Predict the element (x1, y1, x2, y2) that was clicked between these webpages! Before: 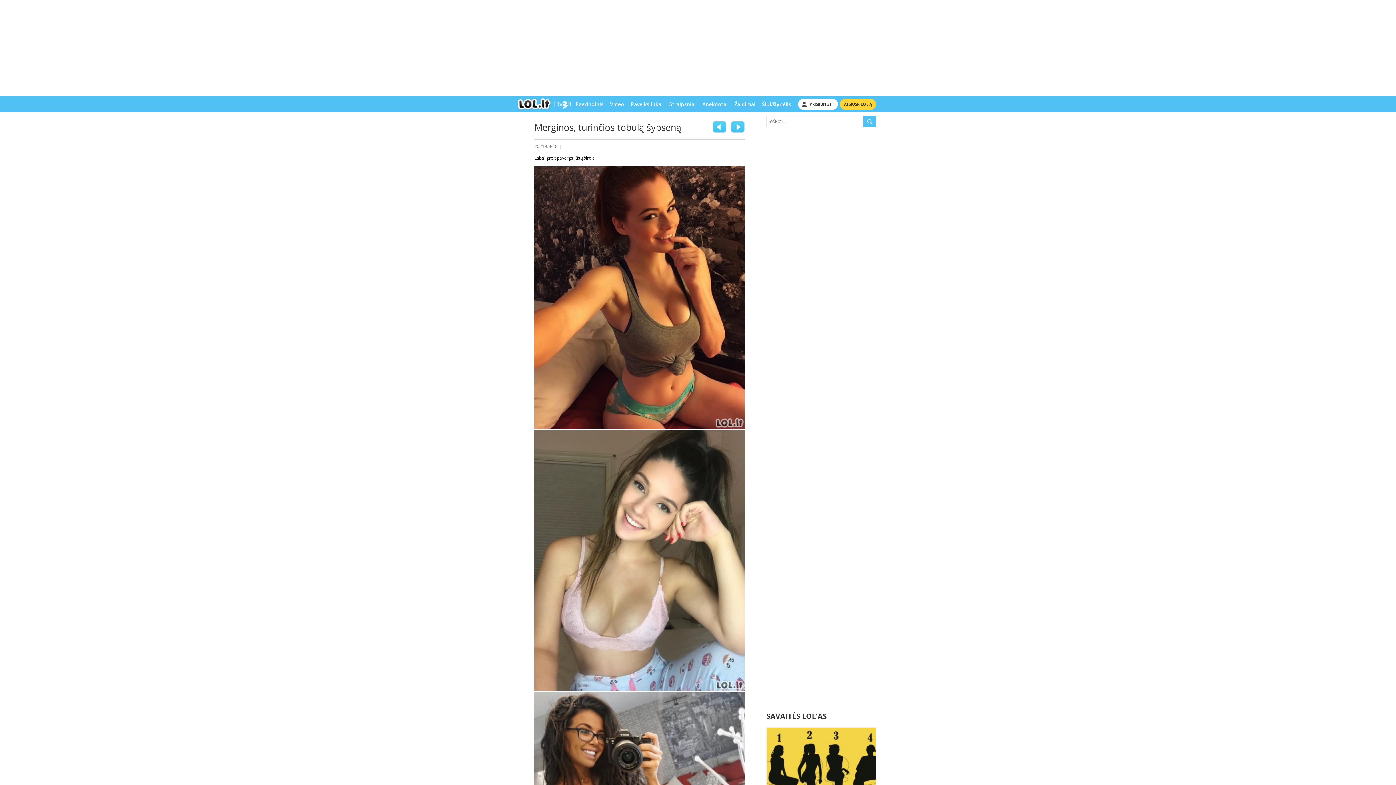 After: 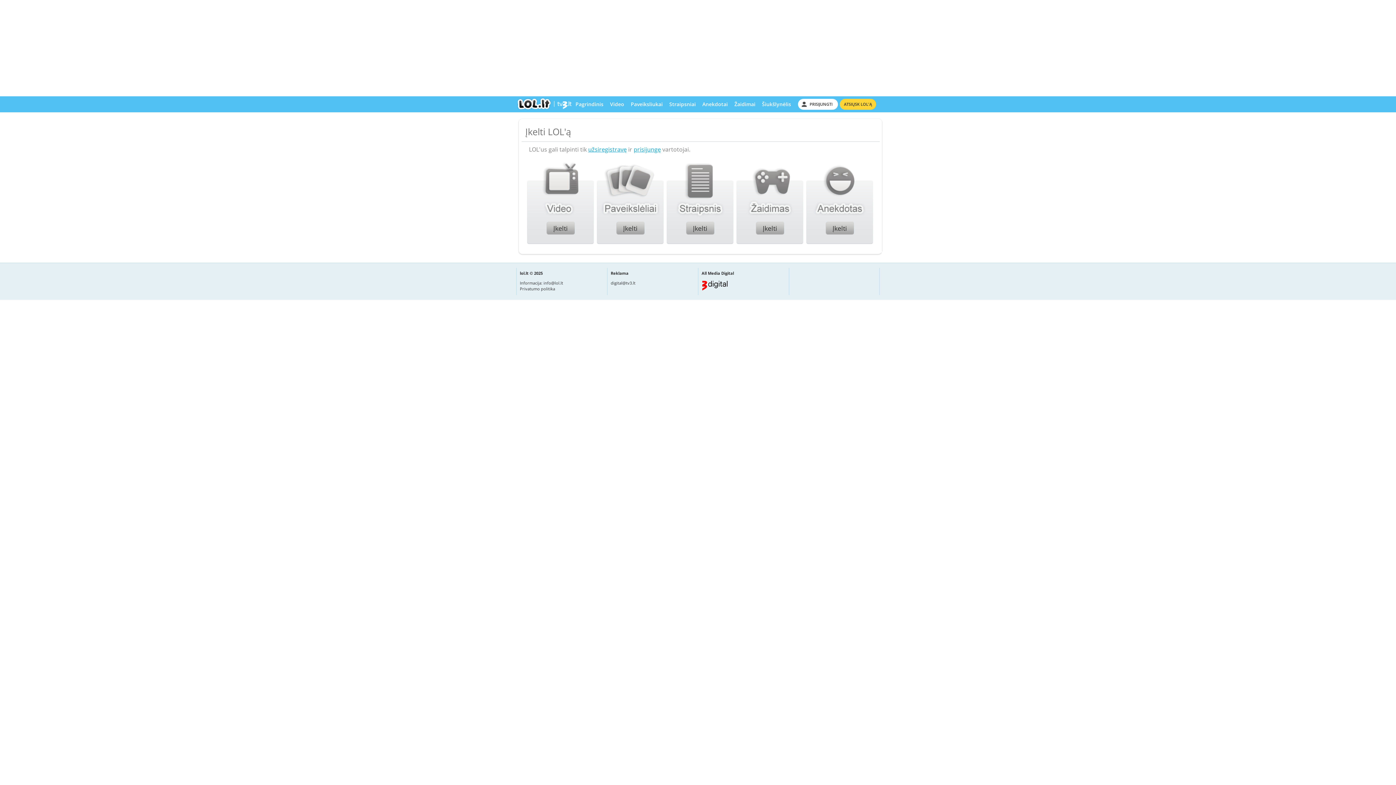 Action: label: ATSIŲSK LOL'Ą bbox: (840, 98, 876, 109)